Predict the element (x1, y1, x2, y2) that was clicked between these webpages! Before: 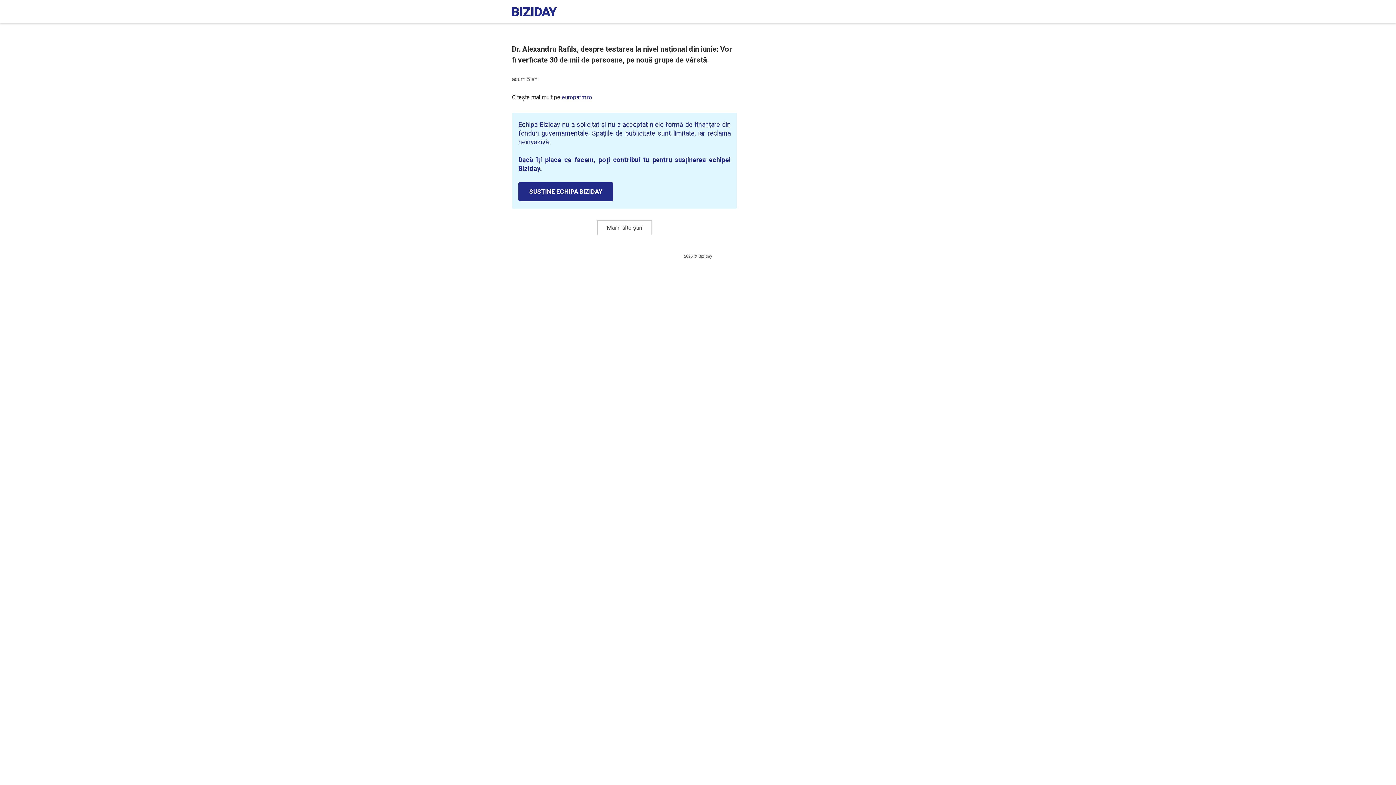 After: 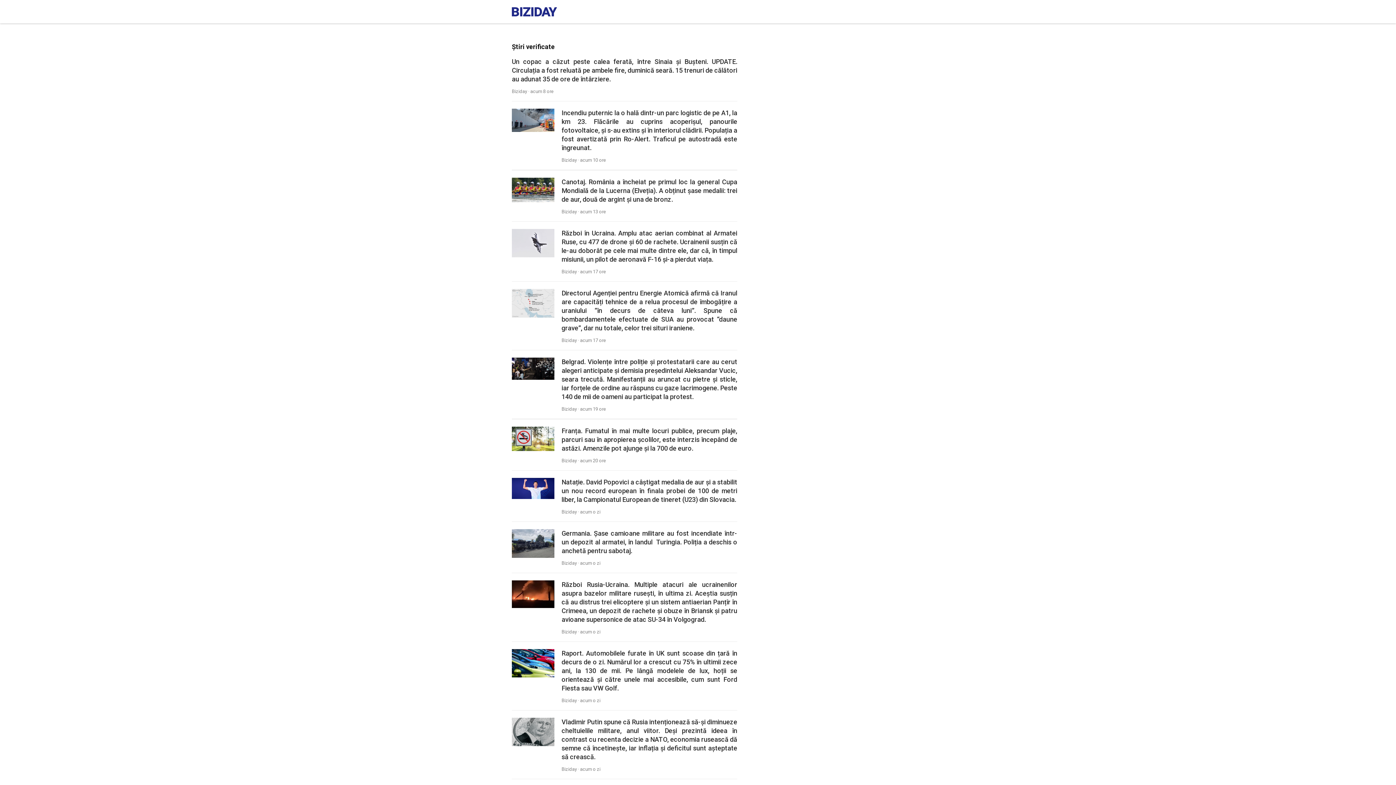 Action: bbox: (512, 10, 556, 17)